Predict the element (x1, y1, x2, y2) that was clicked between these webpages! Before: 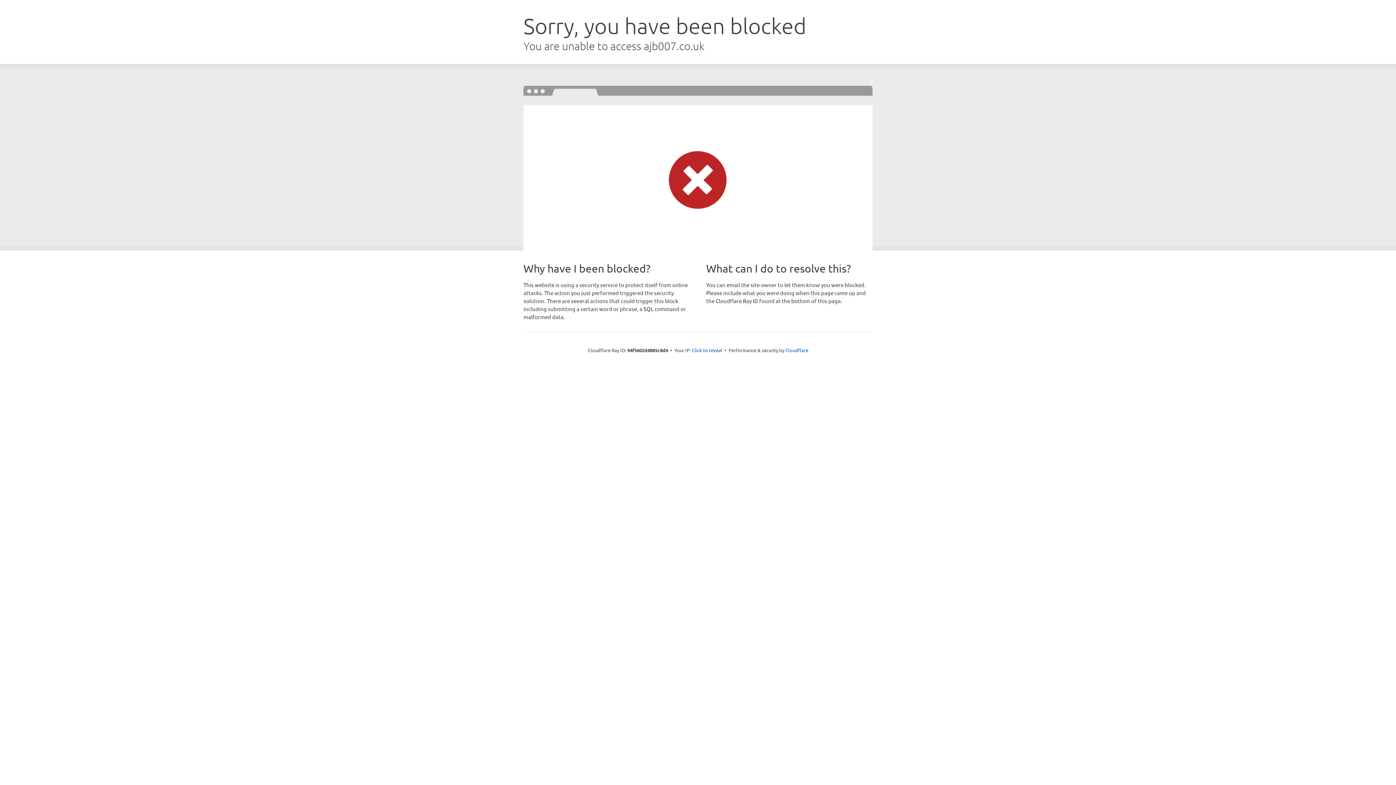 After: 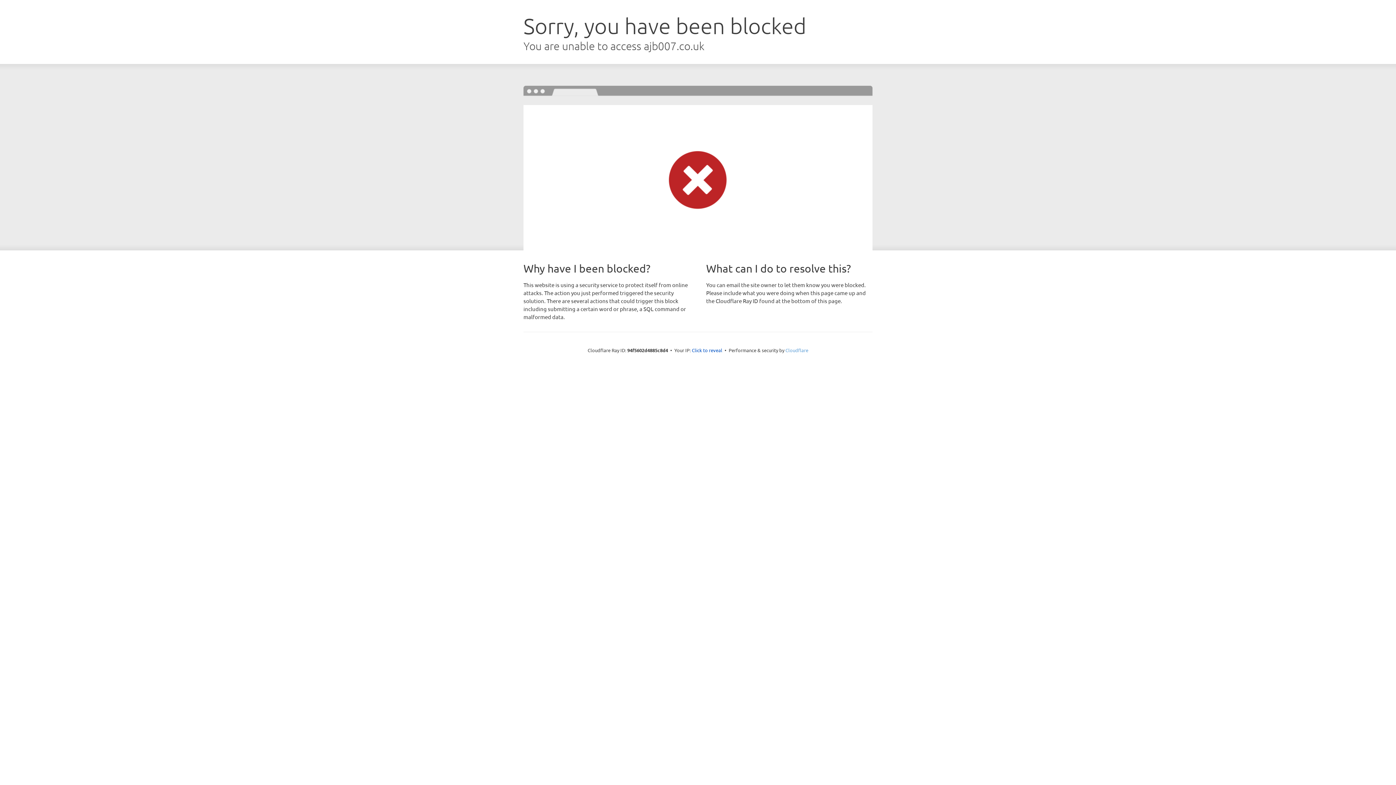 Action: bbox: (785, 347, 808, 353) label: Cloudflare